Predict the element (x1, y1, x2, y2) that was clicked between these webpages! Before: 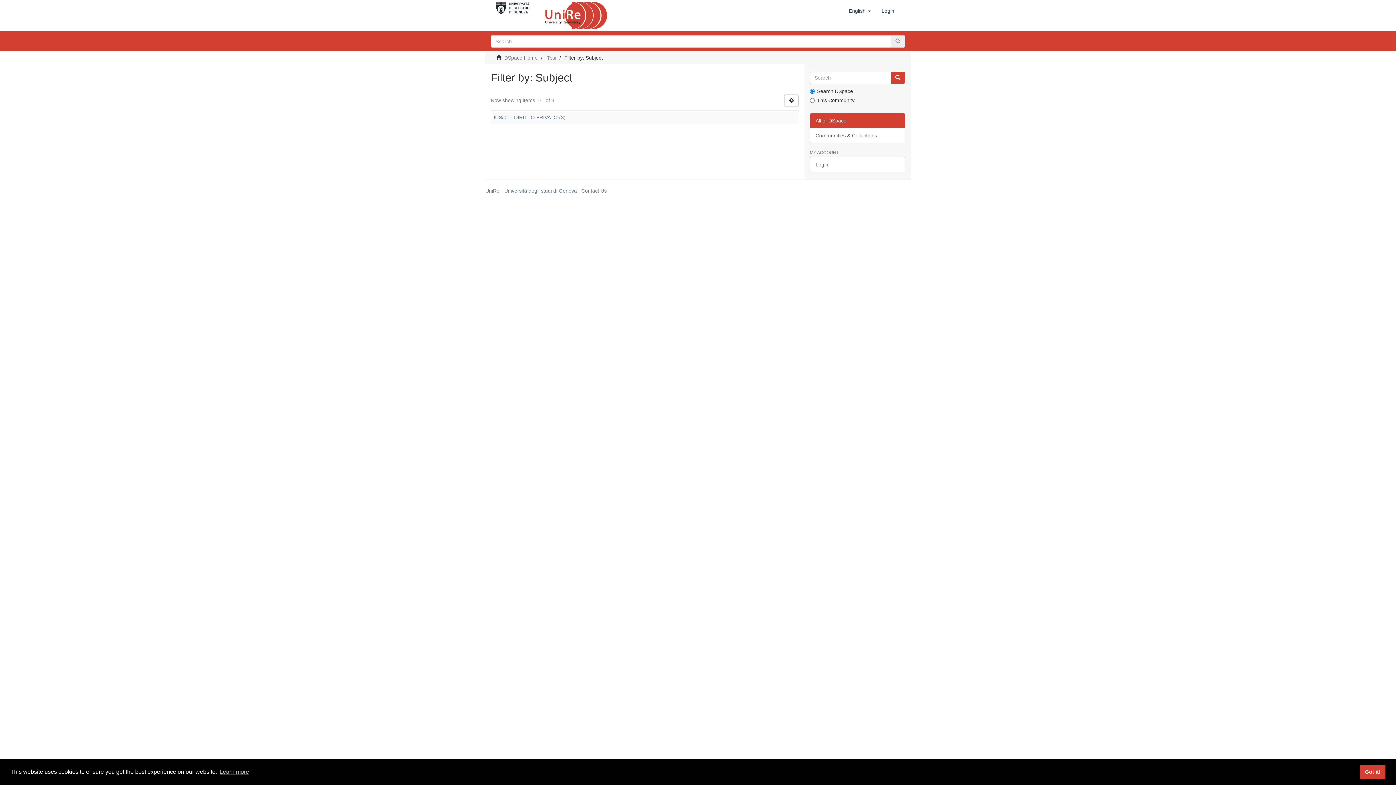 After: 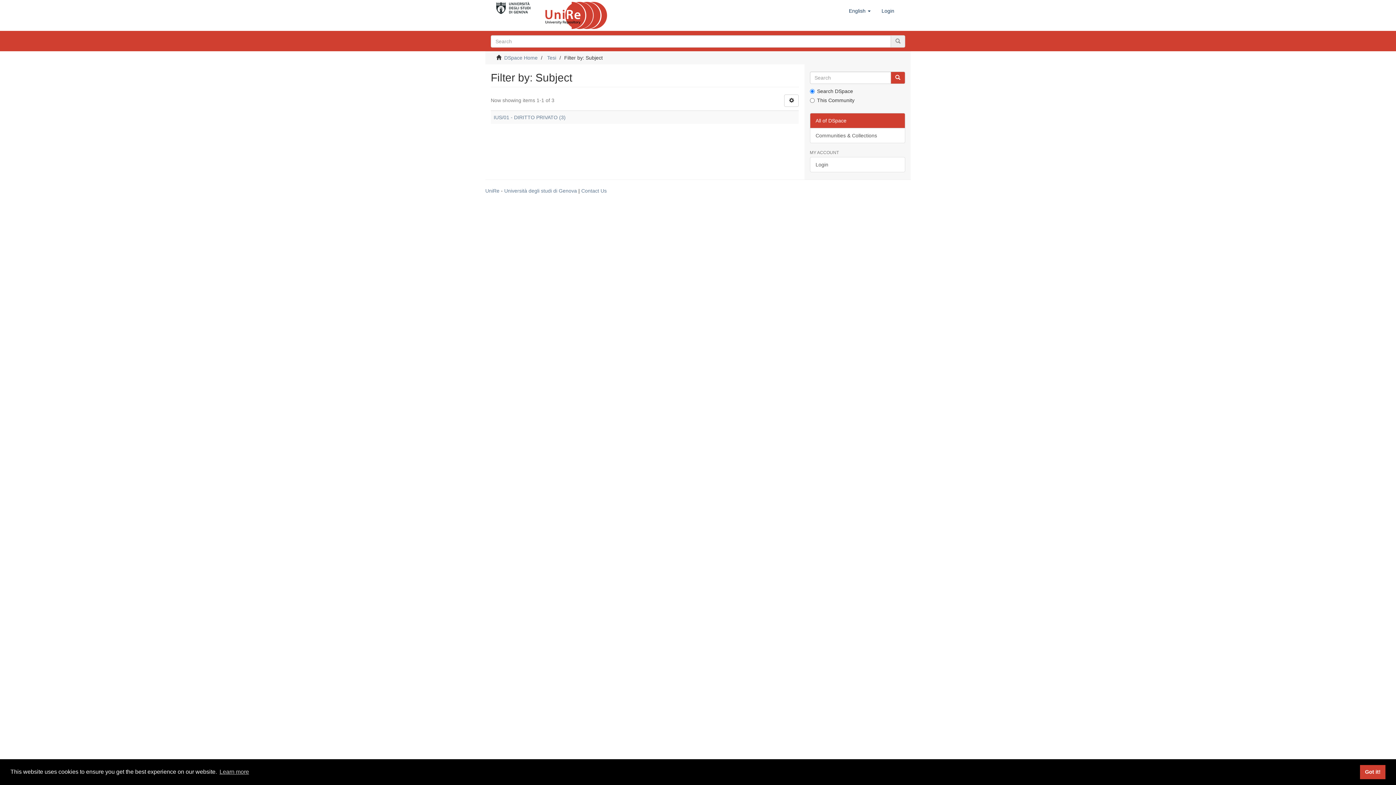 Action: bbox: (810, 113, 905, 128) label: All of DSpace